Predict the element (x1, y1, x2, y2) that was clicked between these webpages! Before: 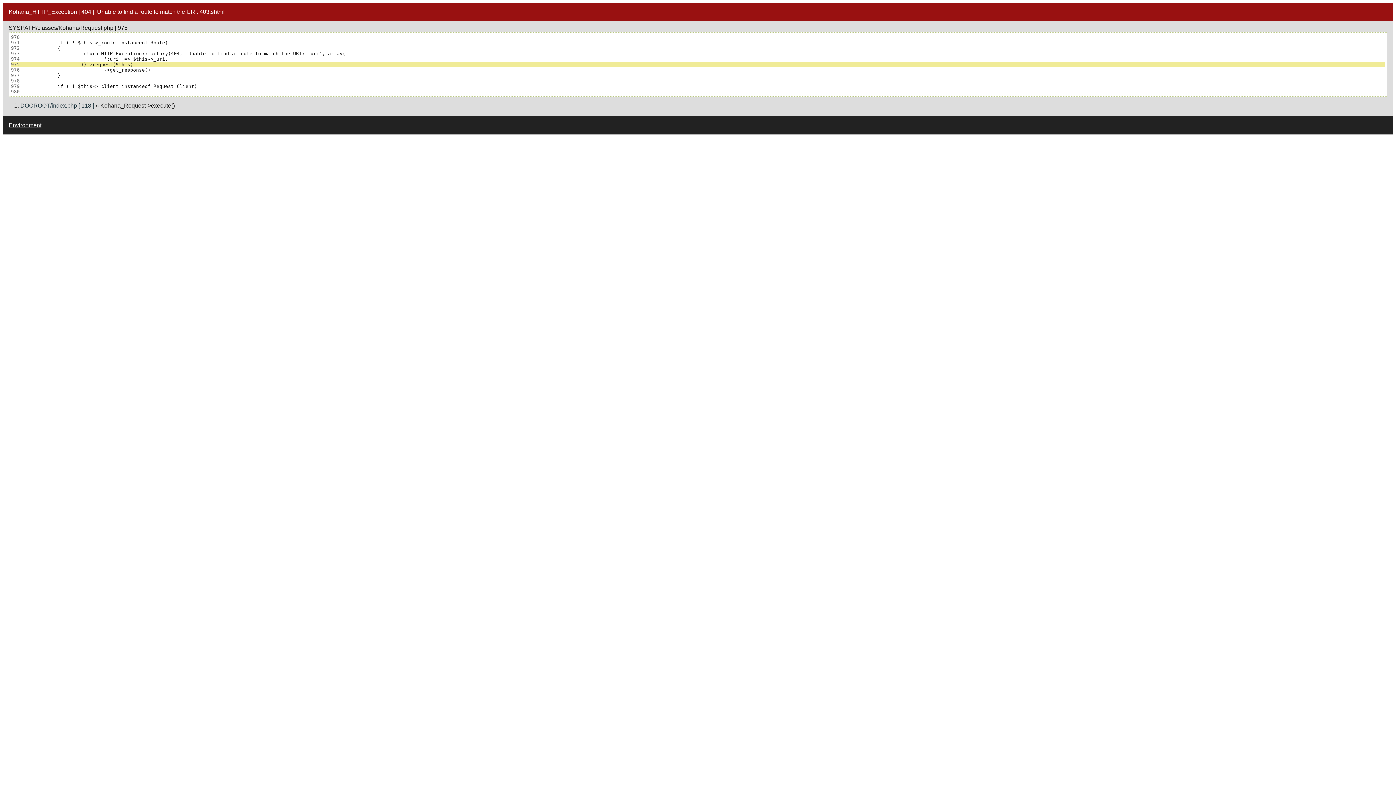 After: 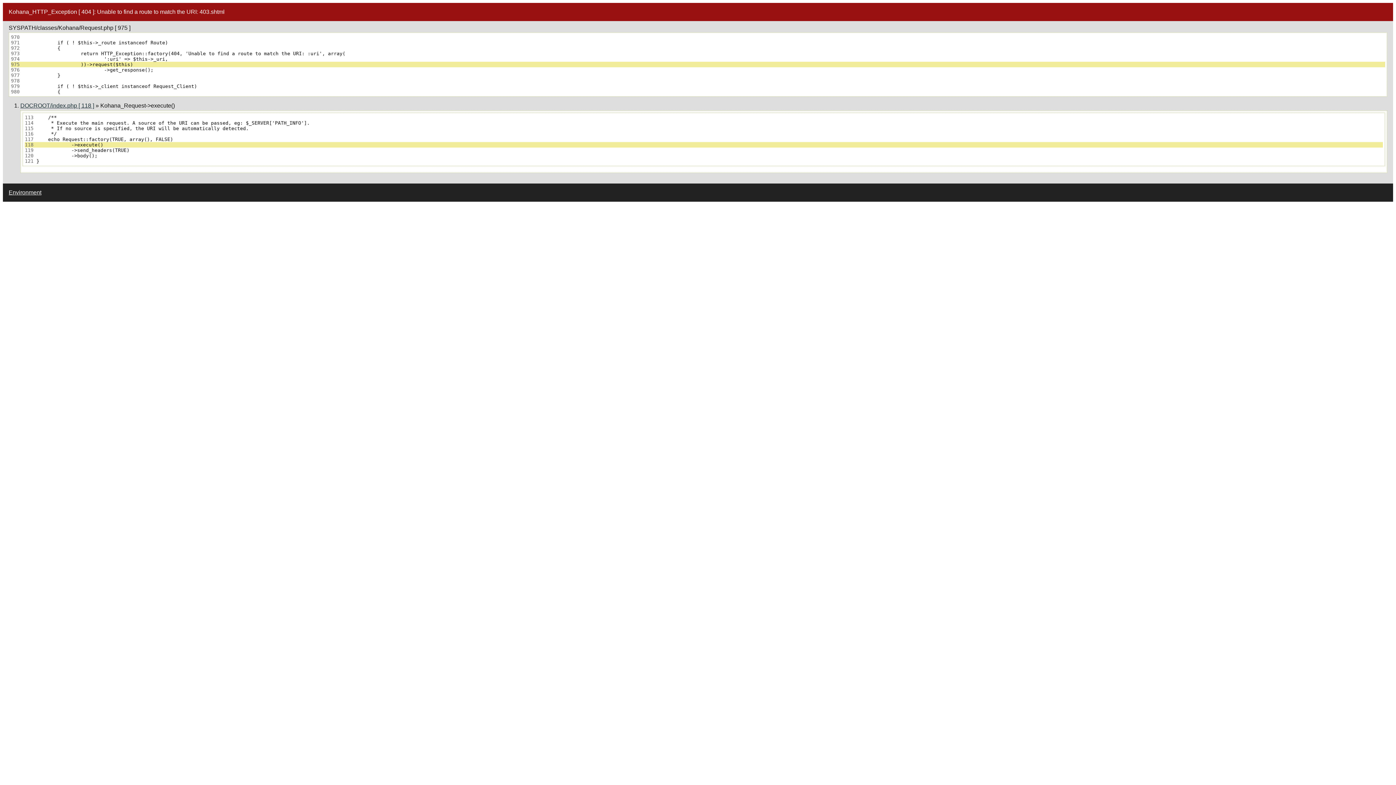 Action: label: DOCROOT/index.php [ 118 ] bbox: (20, 102, 94, 108)